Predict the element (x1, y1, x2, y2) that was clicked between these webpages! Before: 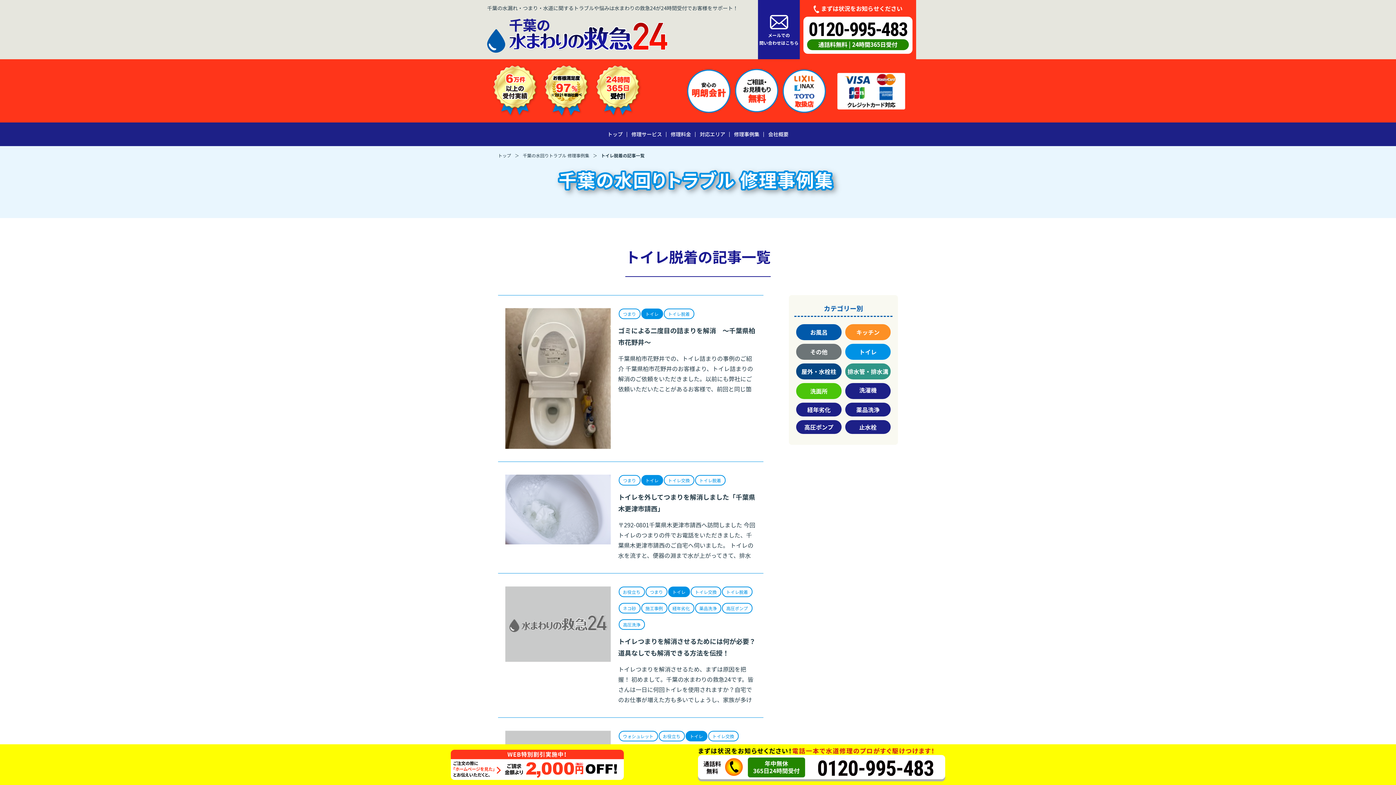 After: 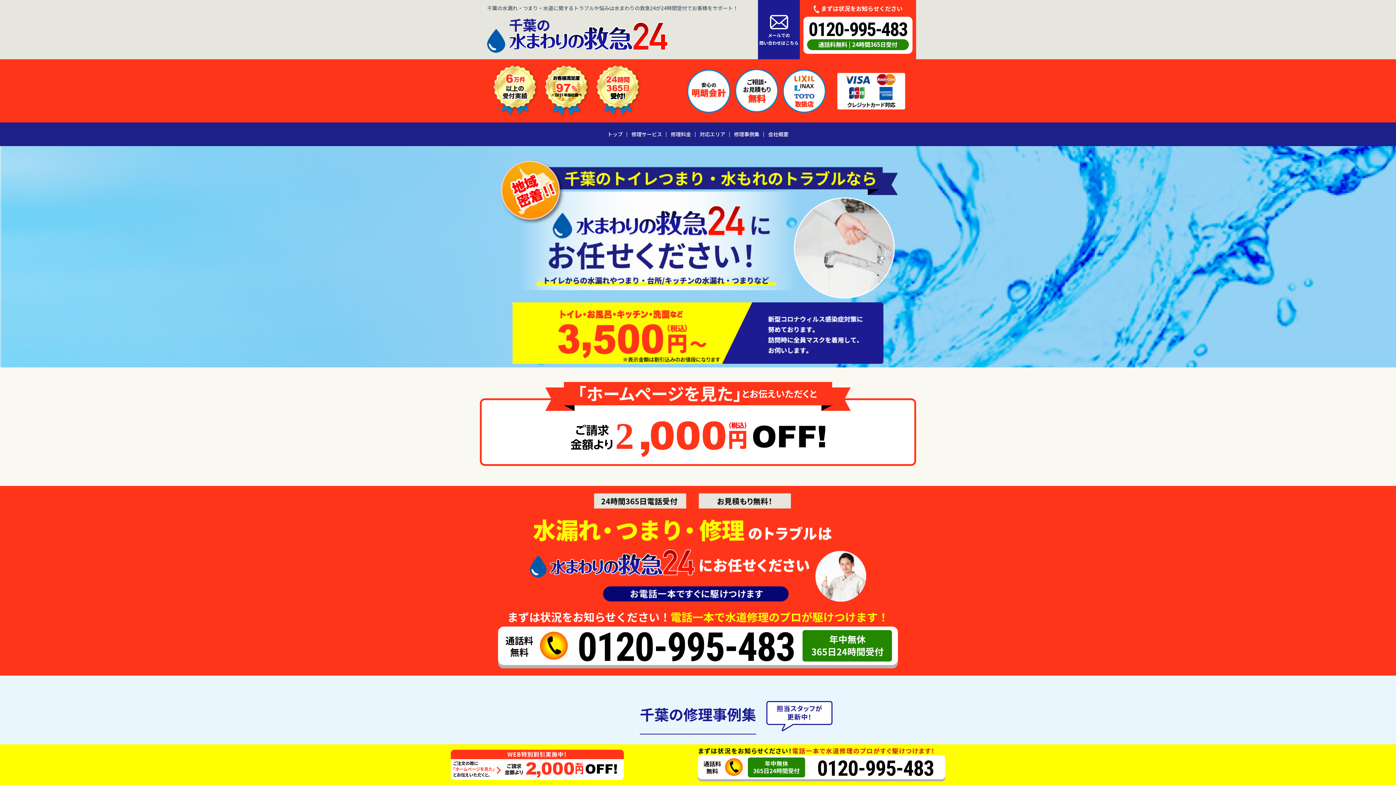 Action: bbox: (498, 151, 522, 159) label: トップ